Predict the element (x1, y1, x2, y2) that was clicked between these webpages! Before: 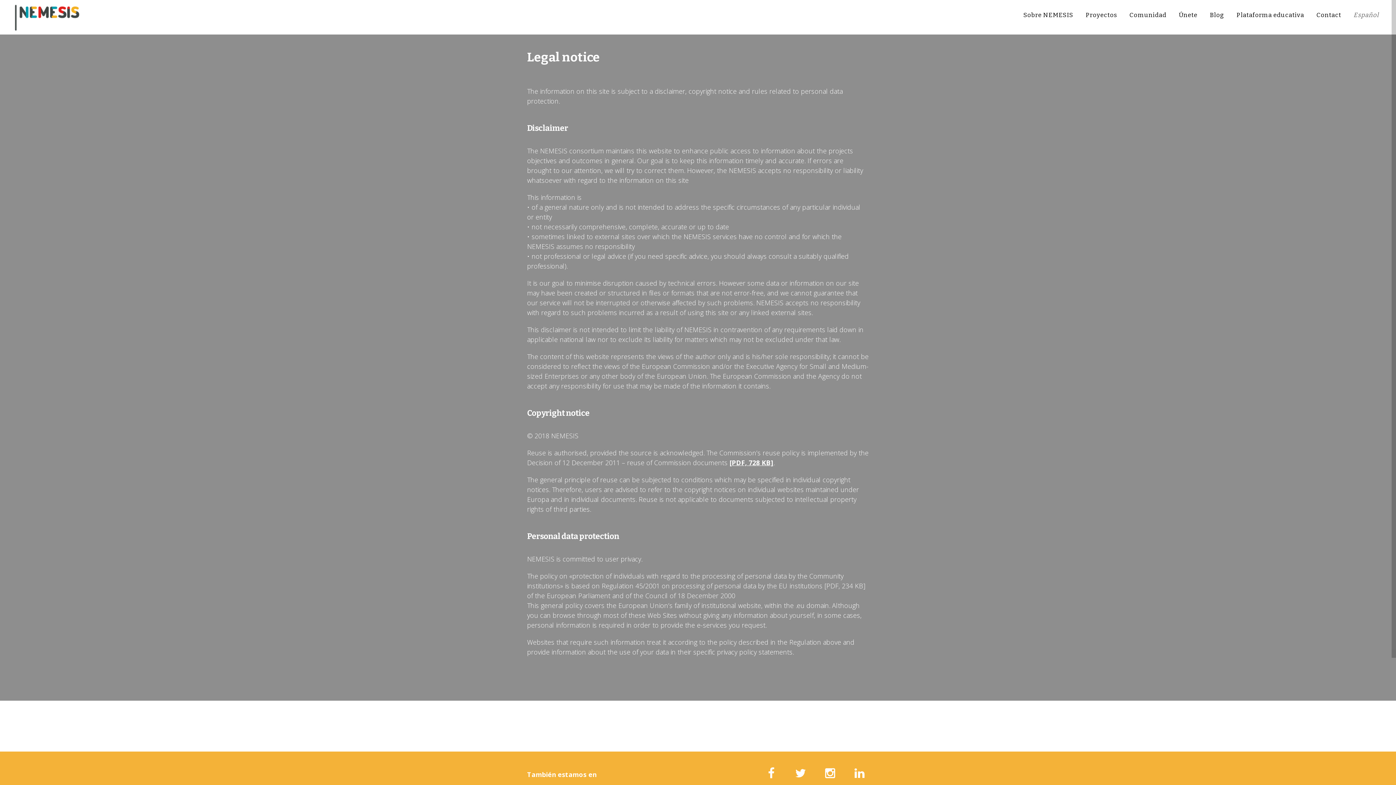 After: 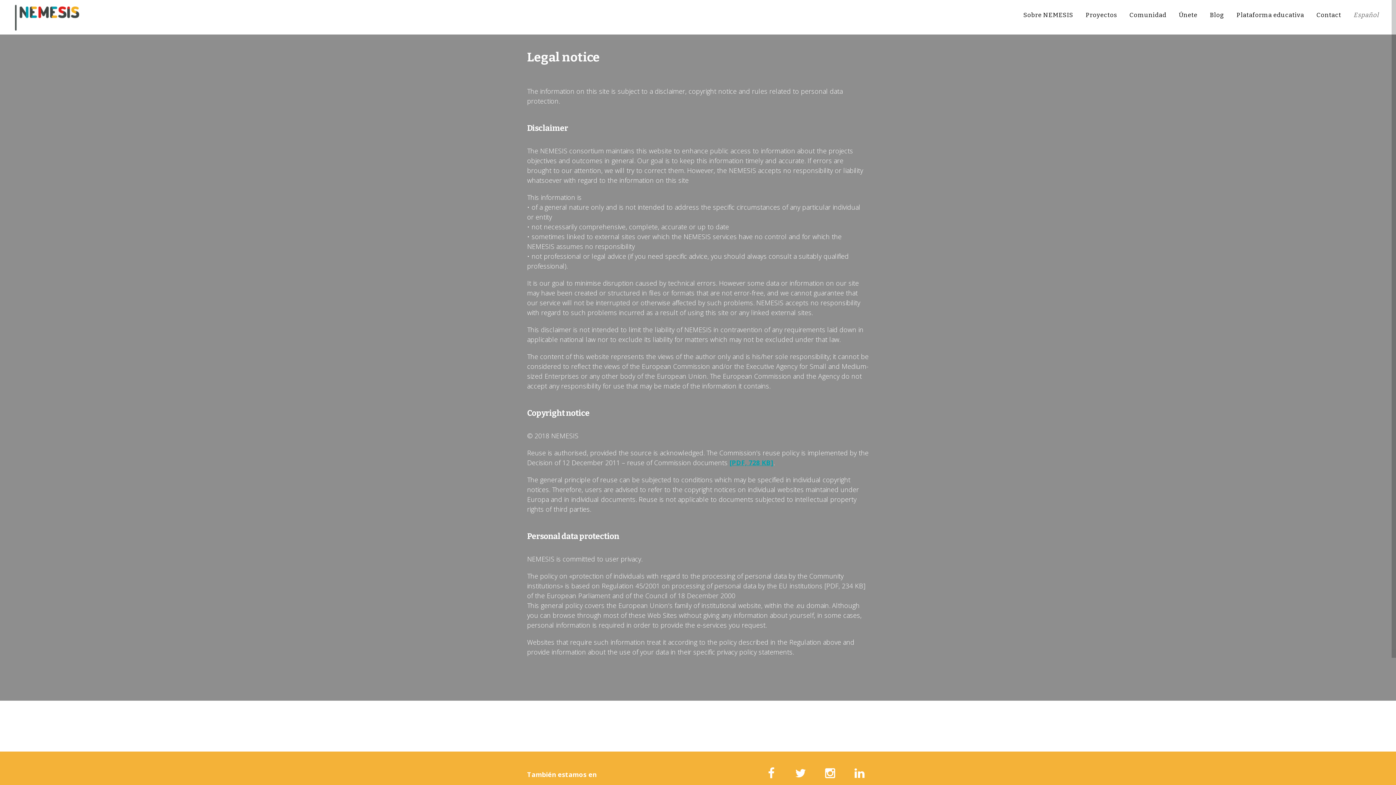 Action: bbox: (729, 458, 773, 467) label: [PDF, 728 KB]